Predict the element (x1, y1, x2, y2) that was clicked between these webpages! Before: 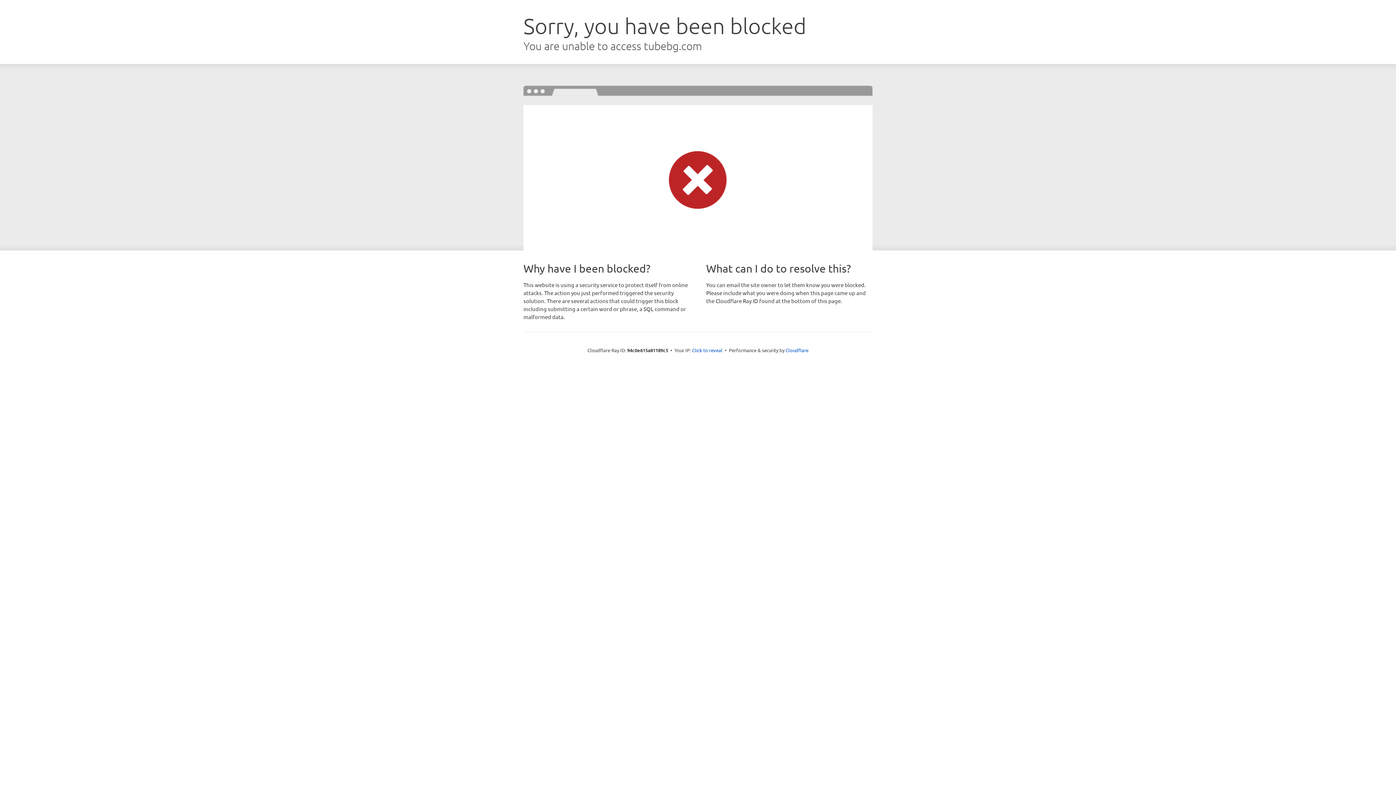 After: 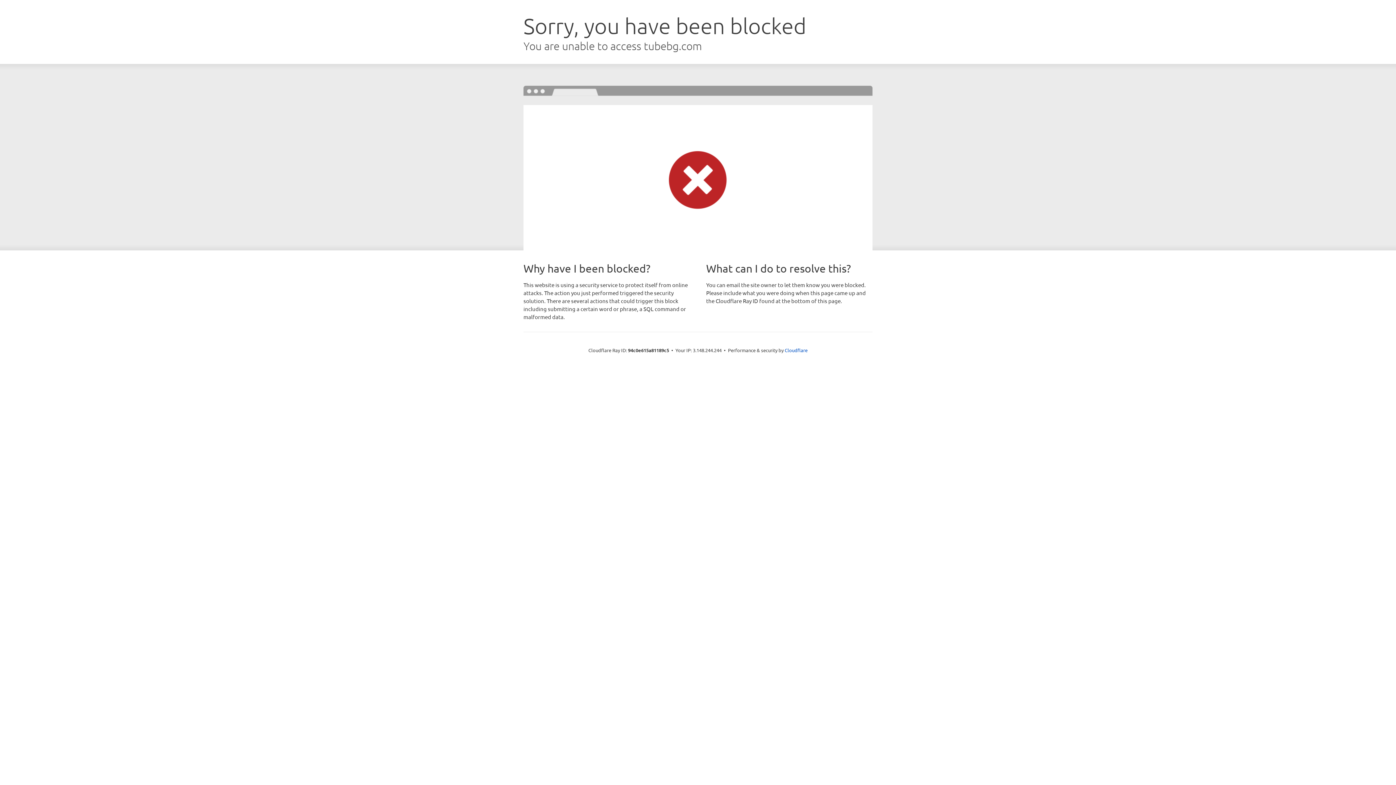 Action: bbox: (692, 346, 722, 353) label: Click to reveal